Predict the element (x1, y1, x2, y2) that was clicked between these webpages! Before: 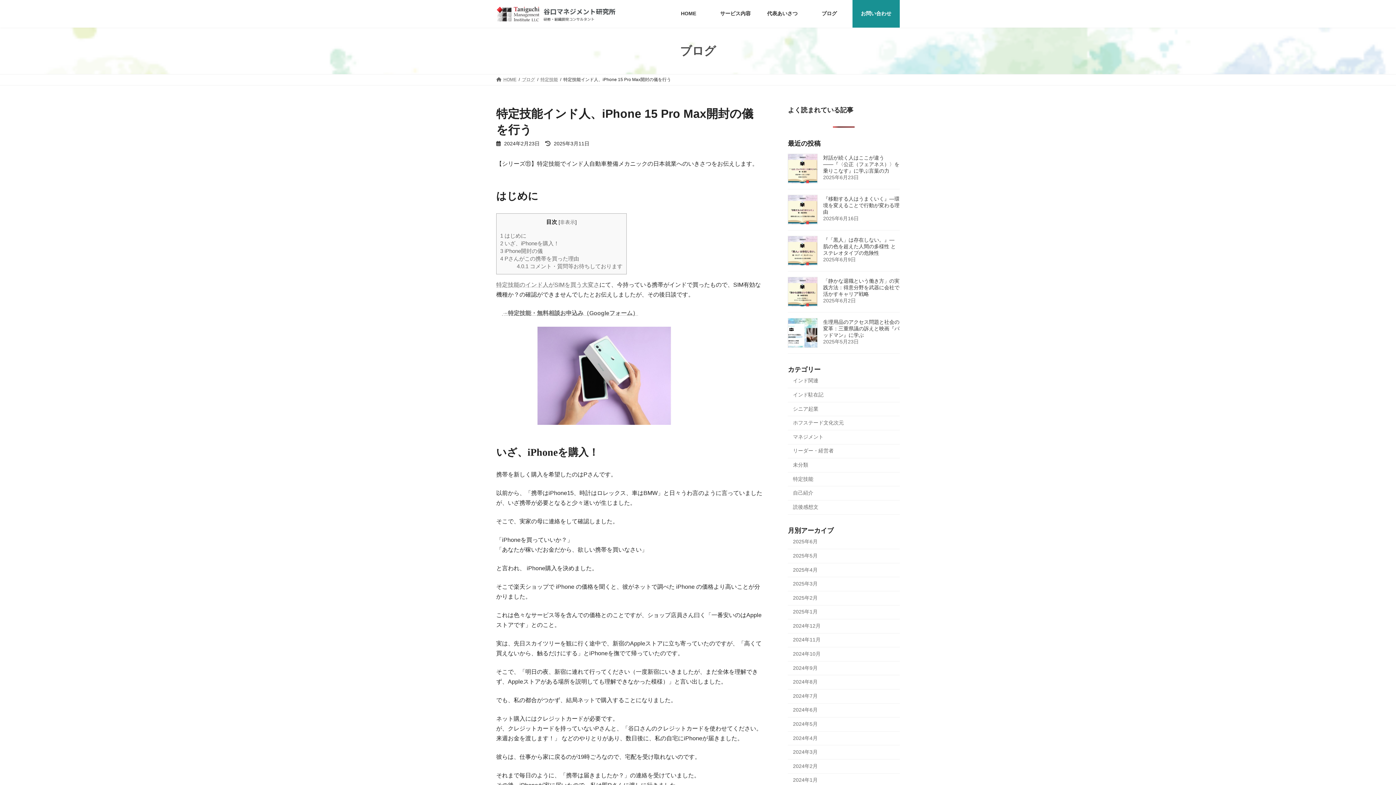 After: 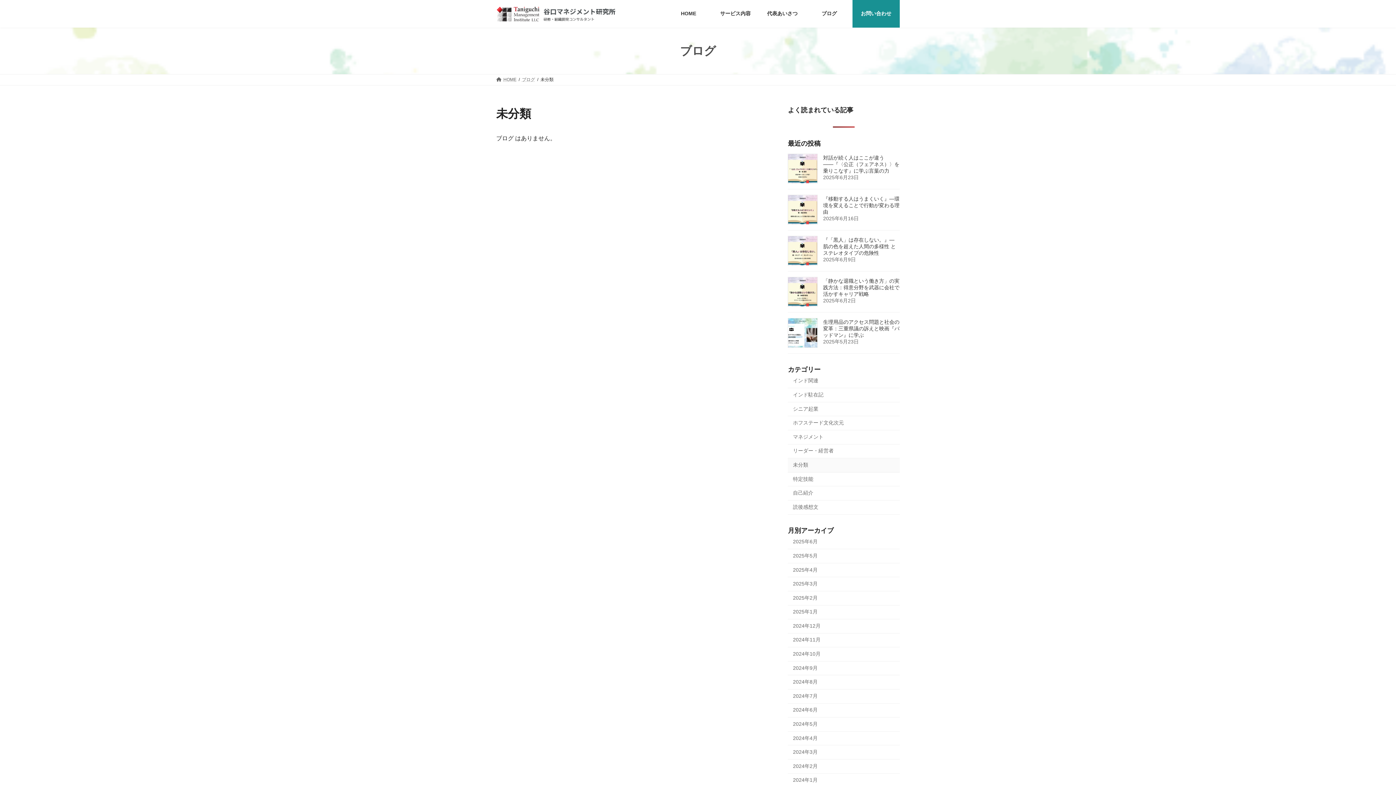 Action: bbox: (788, 458, 900, 472) label: 未分類